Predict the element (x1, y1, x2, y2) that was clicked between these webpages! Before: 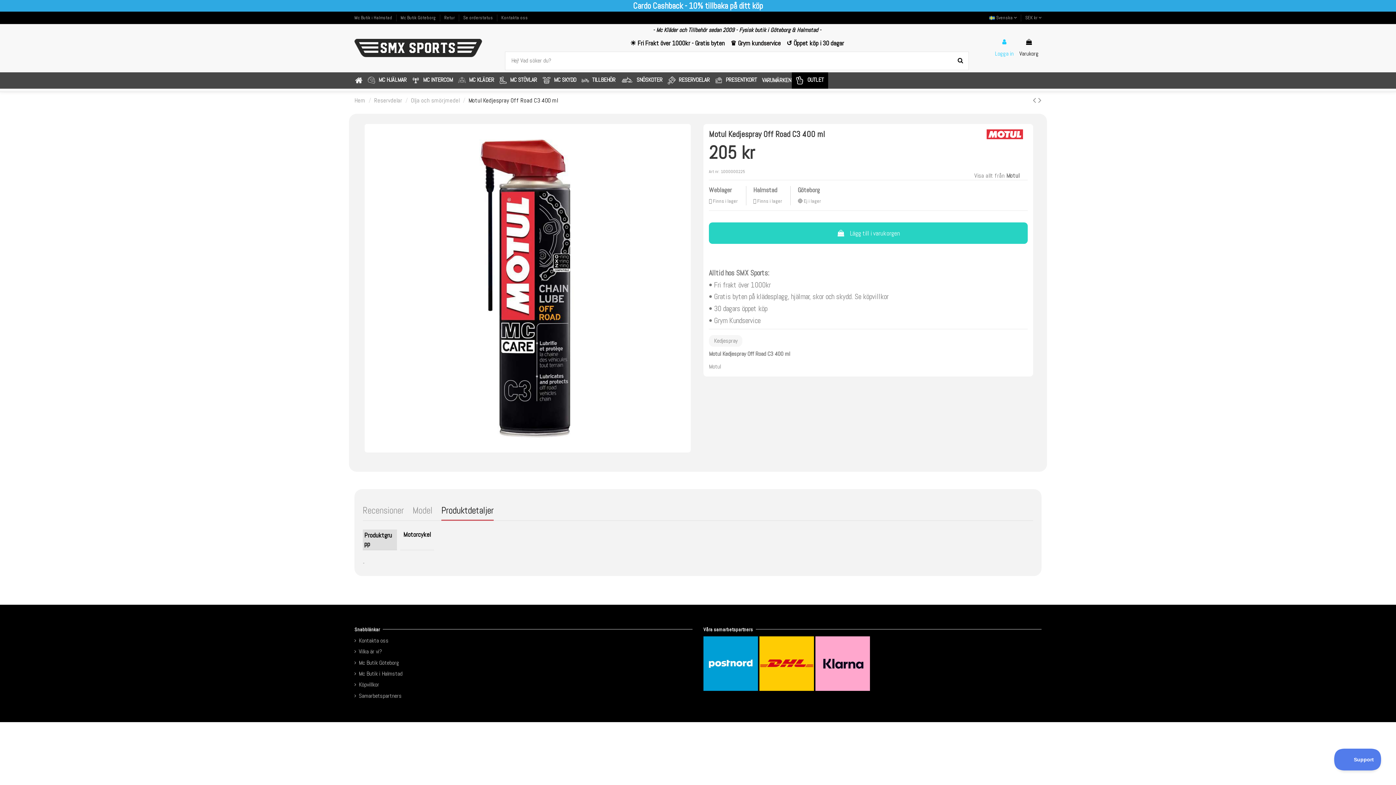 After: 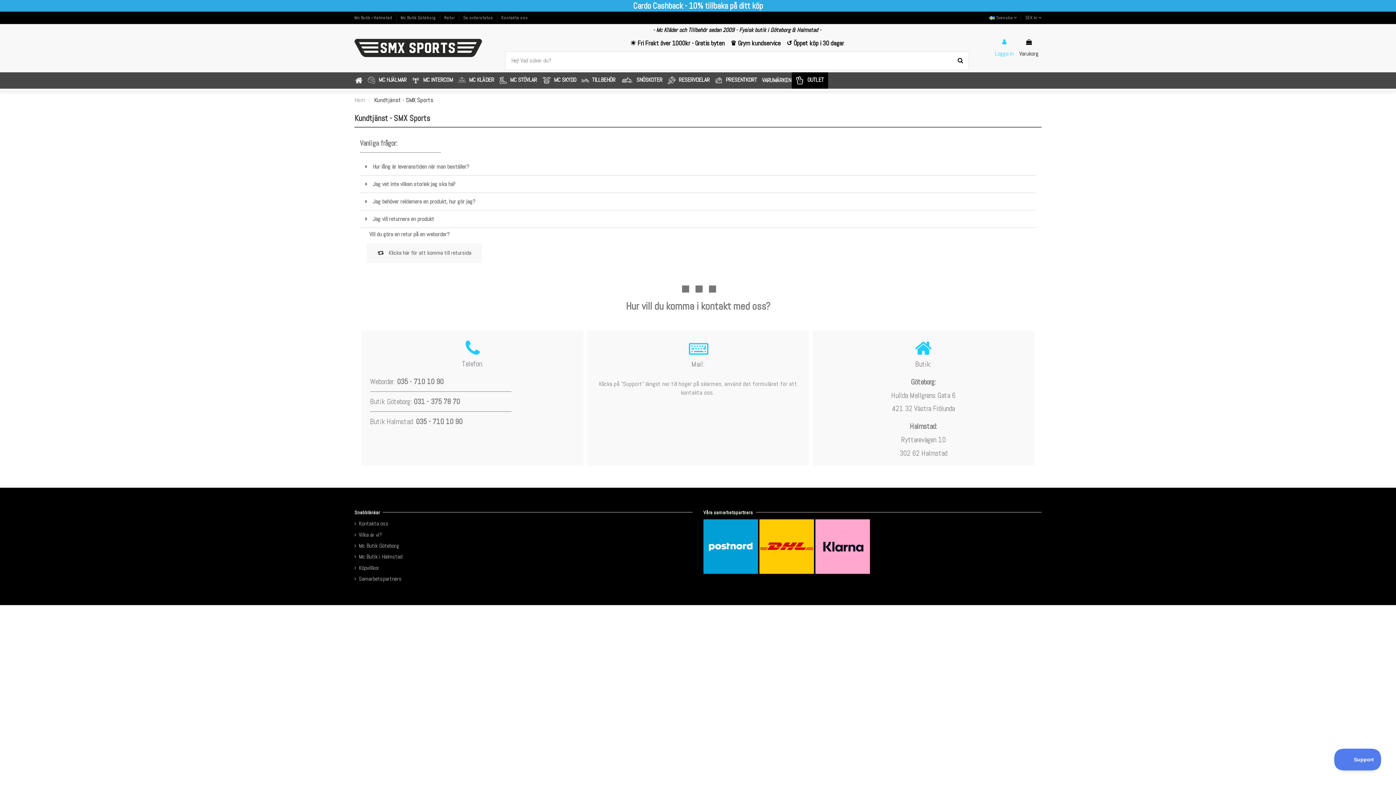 Action: label: Kontakta oss bbox: (501, 14, 528, 20)